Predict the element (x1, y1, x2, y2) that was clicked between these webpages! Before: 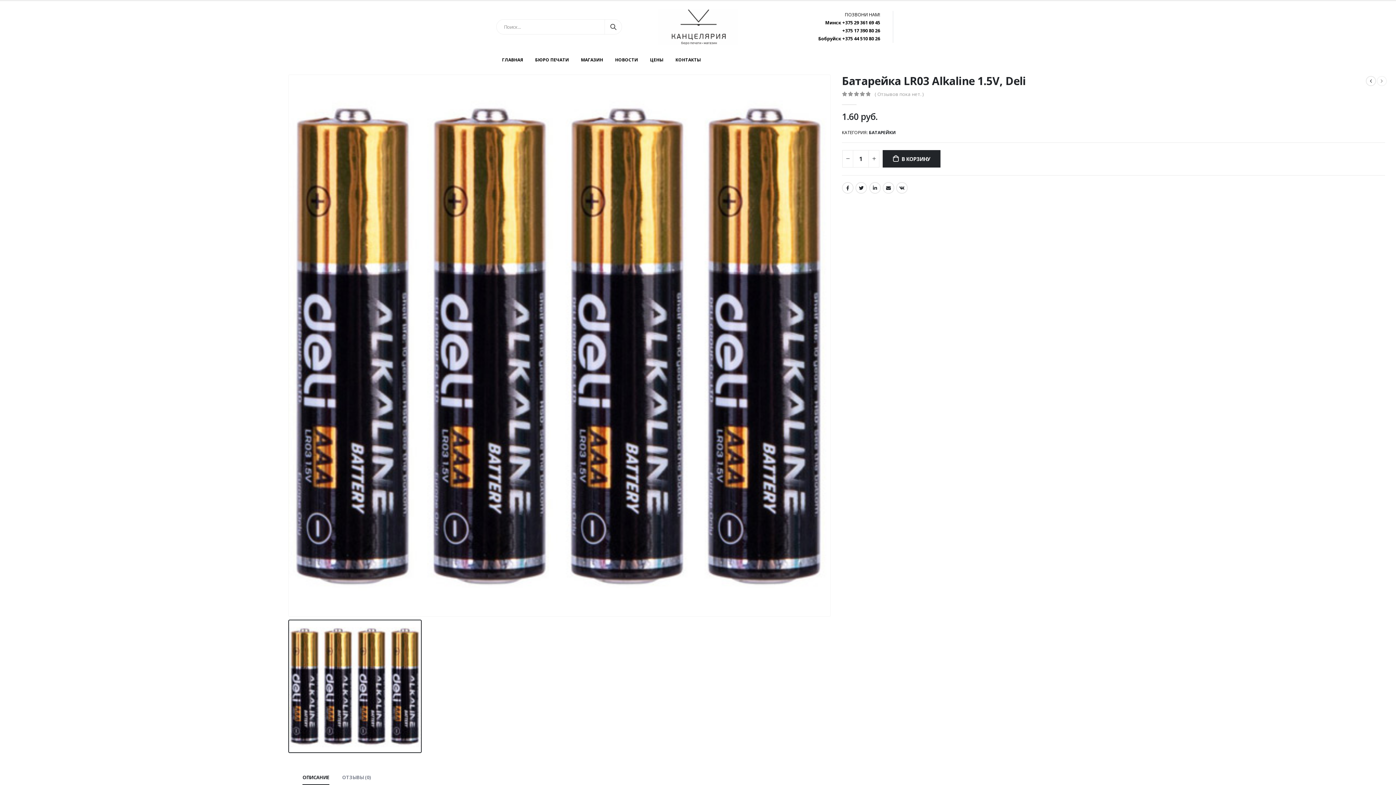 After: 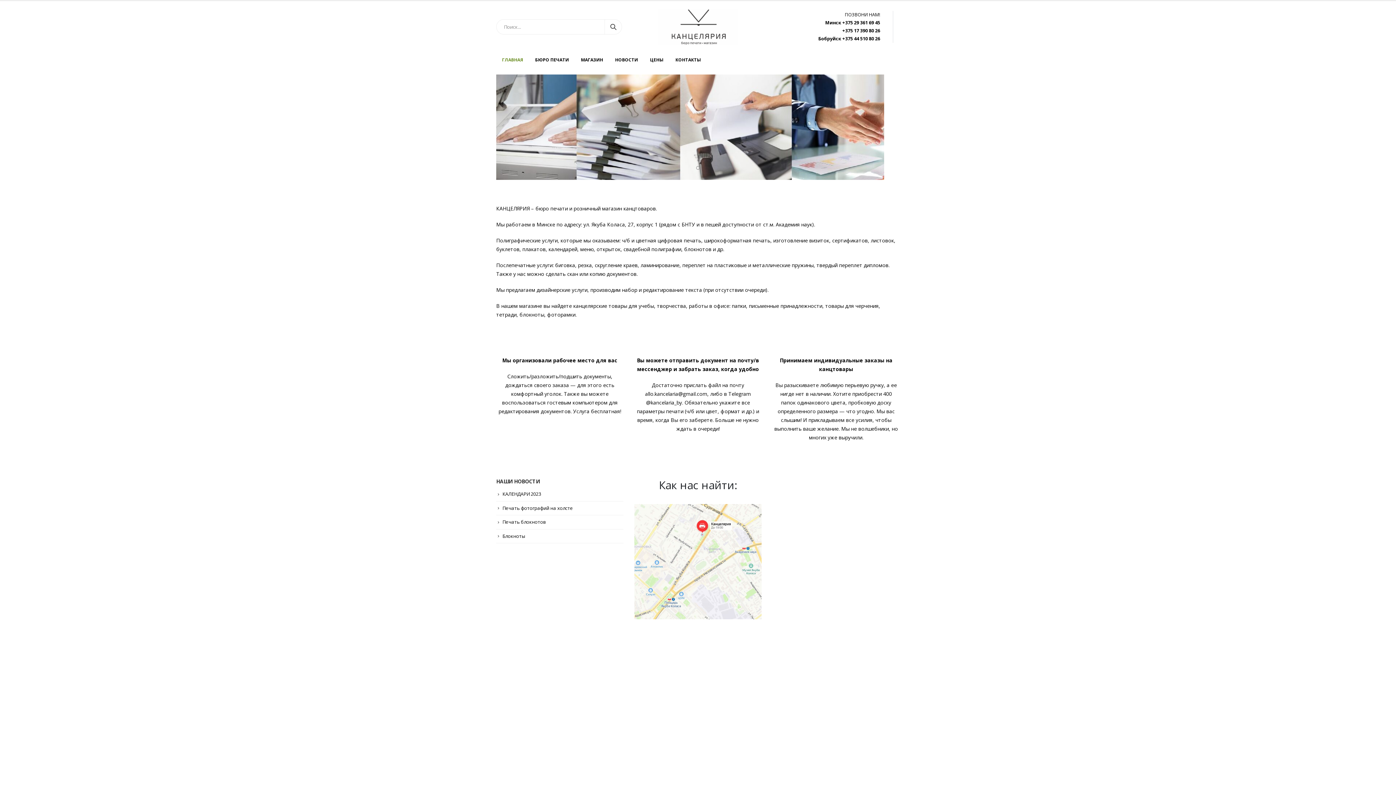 Action: bbox: (658, 8, 738, 44)